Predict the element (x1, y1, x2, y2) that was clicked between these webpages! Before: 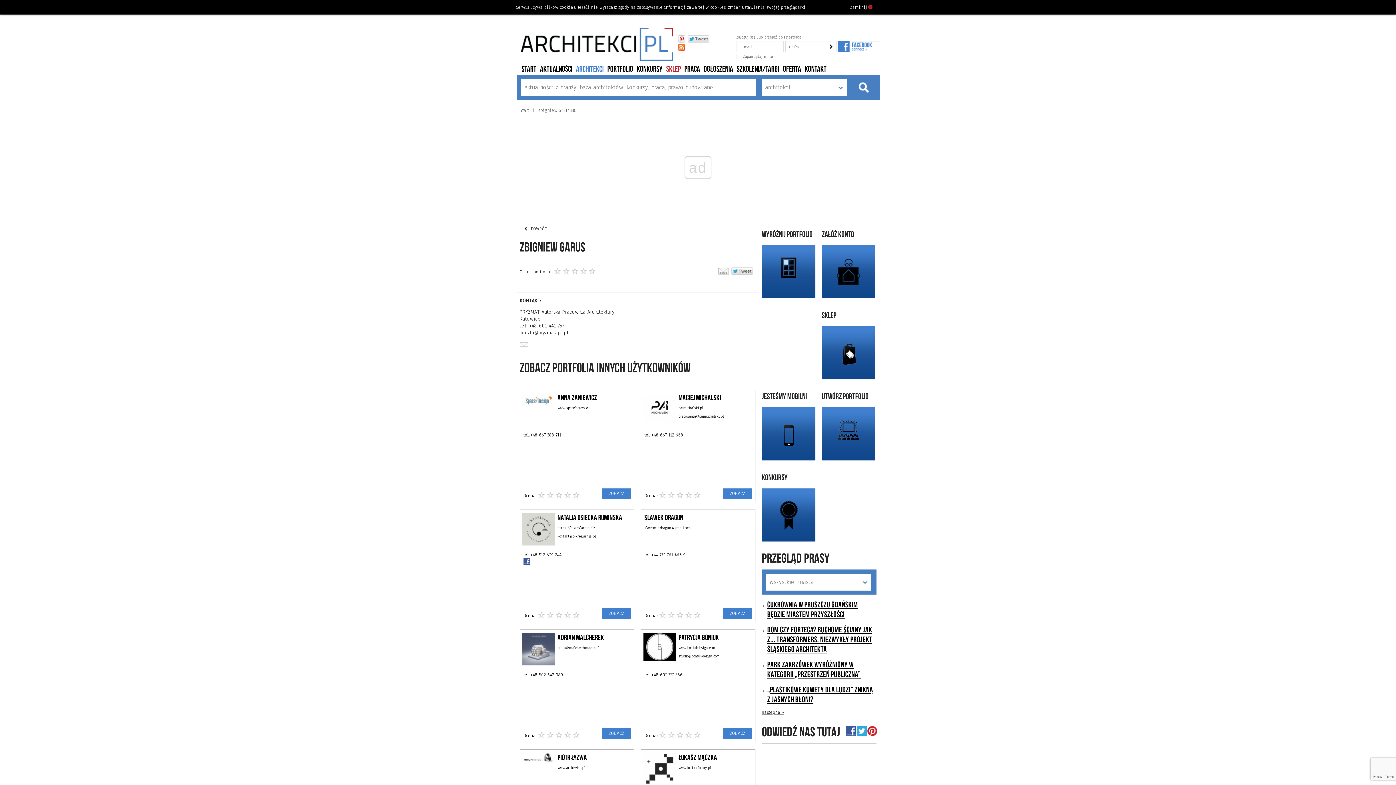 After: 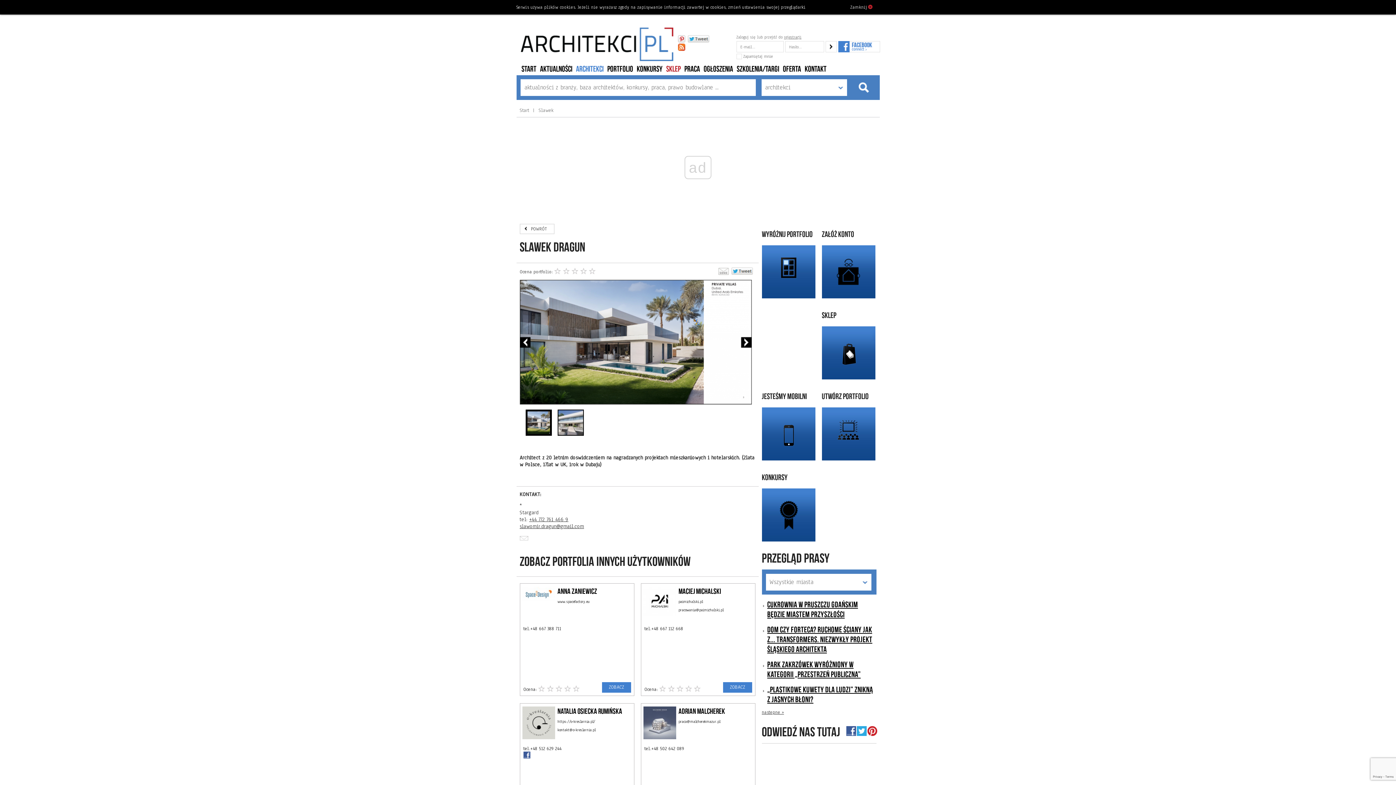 Action: bbox: (640, 509, 755, 622) label: Slawek Dragun
slawomir.dragun@gmail.com
tel.+44 772 761 466 9

Ocena: 
ZOBACZ